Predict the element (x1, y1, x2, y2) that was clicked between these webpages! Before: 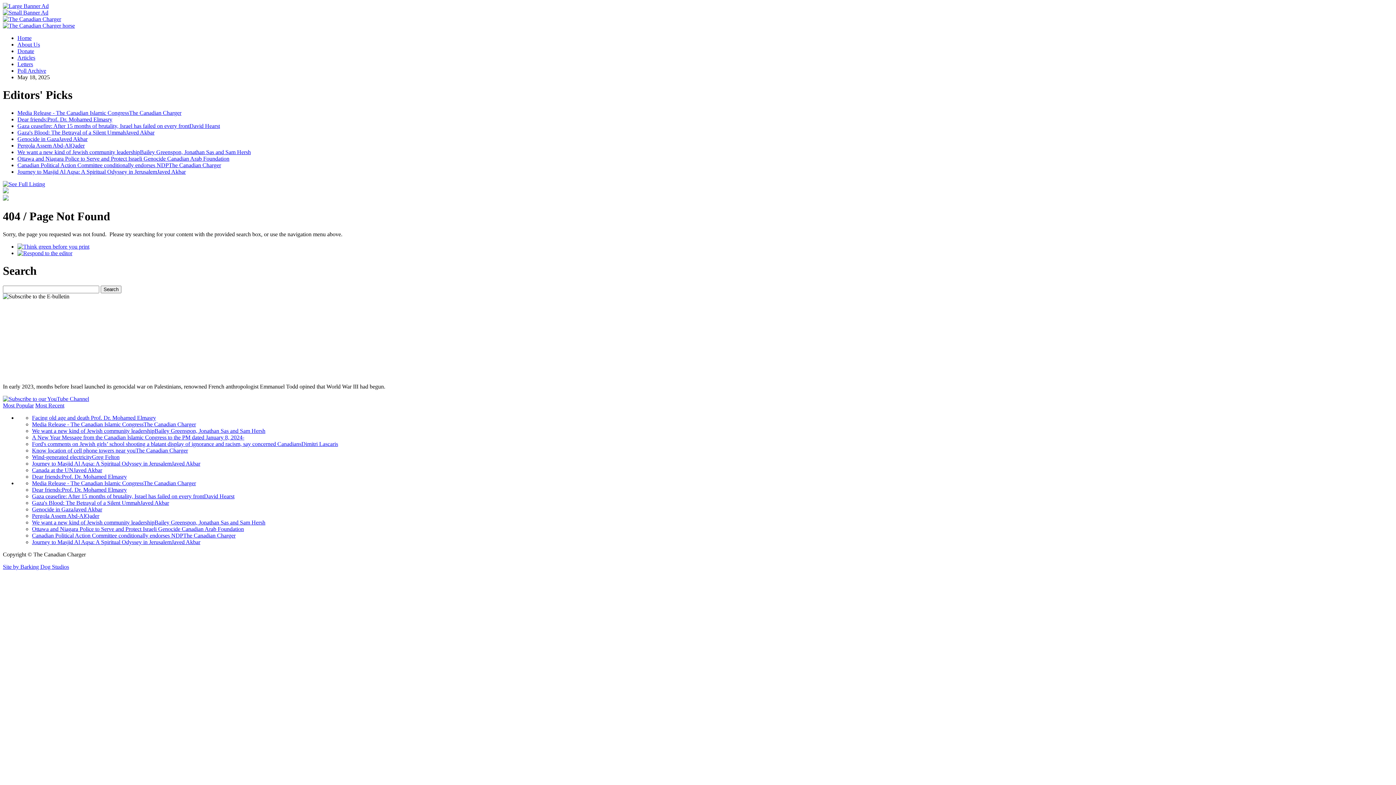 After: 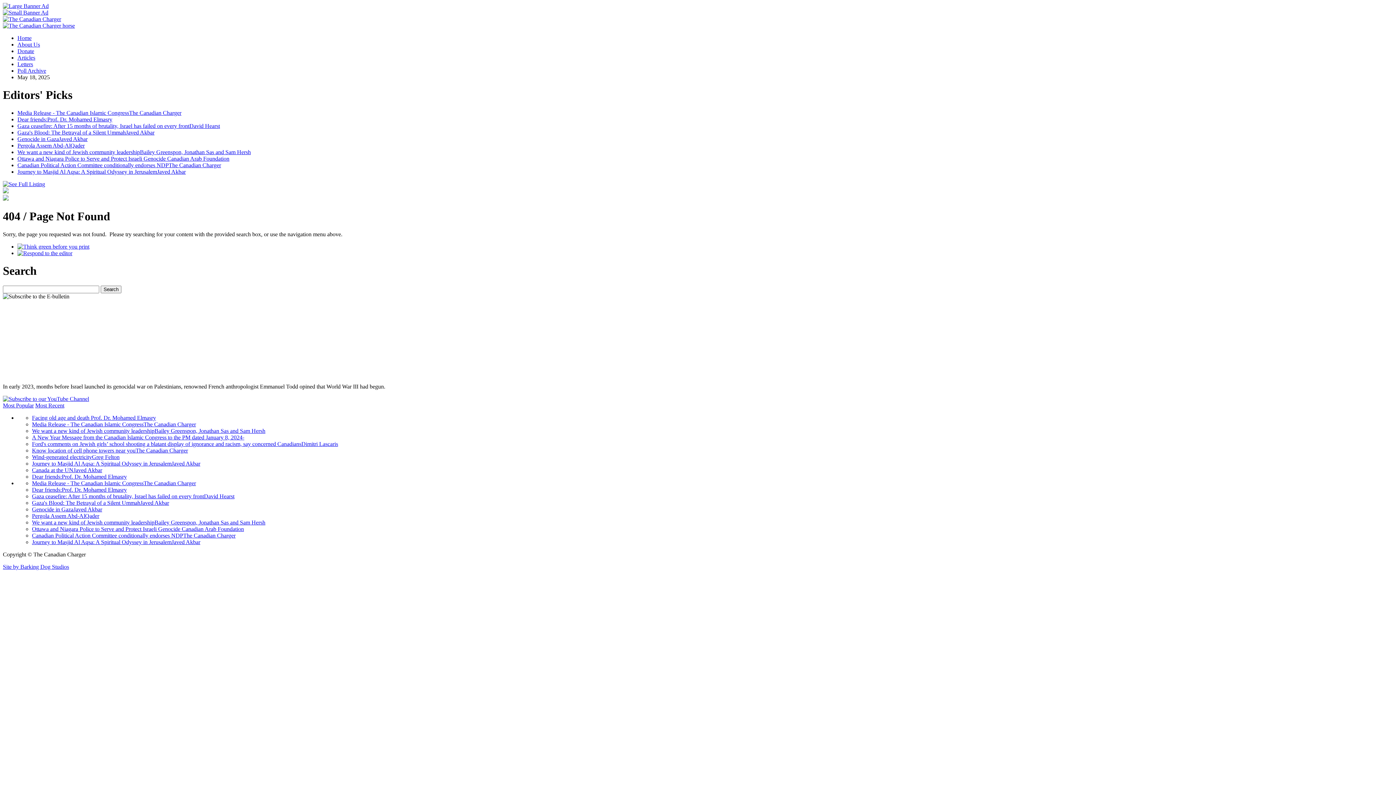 Action: label: Articles bbox: (17, 54, 35, 60)